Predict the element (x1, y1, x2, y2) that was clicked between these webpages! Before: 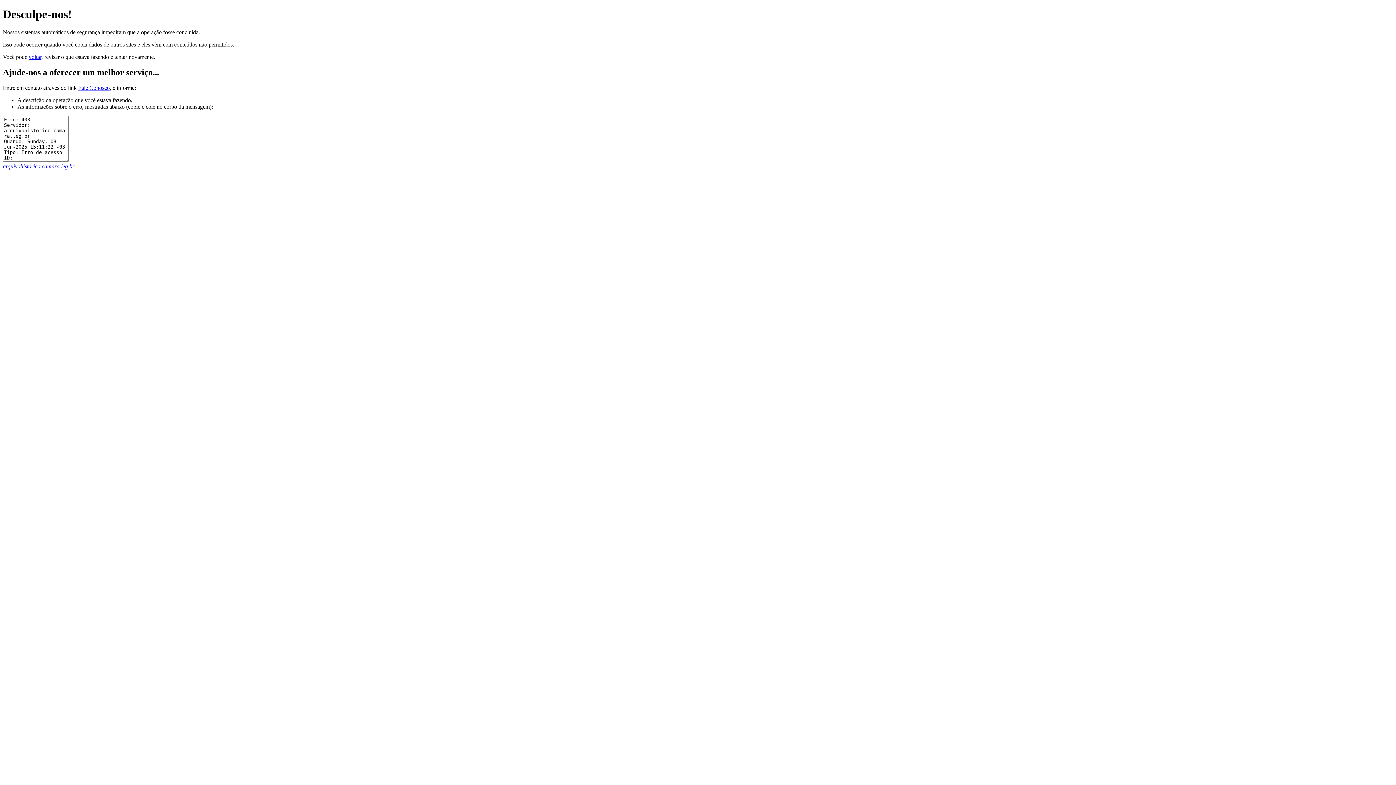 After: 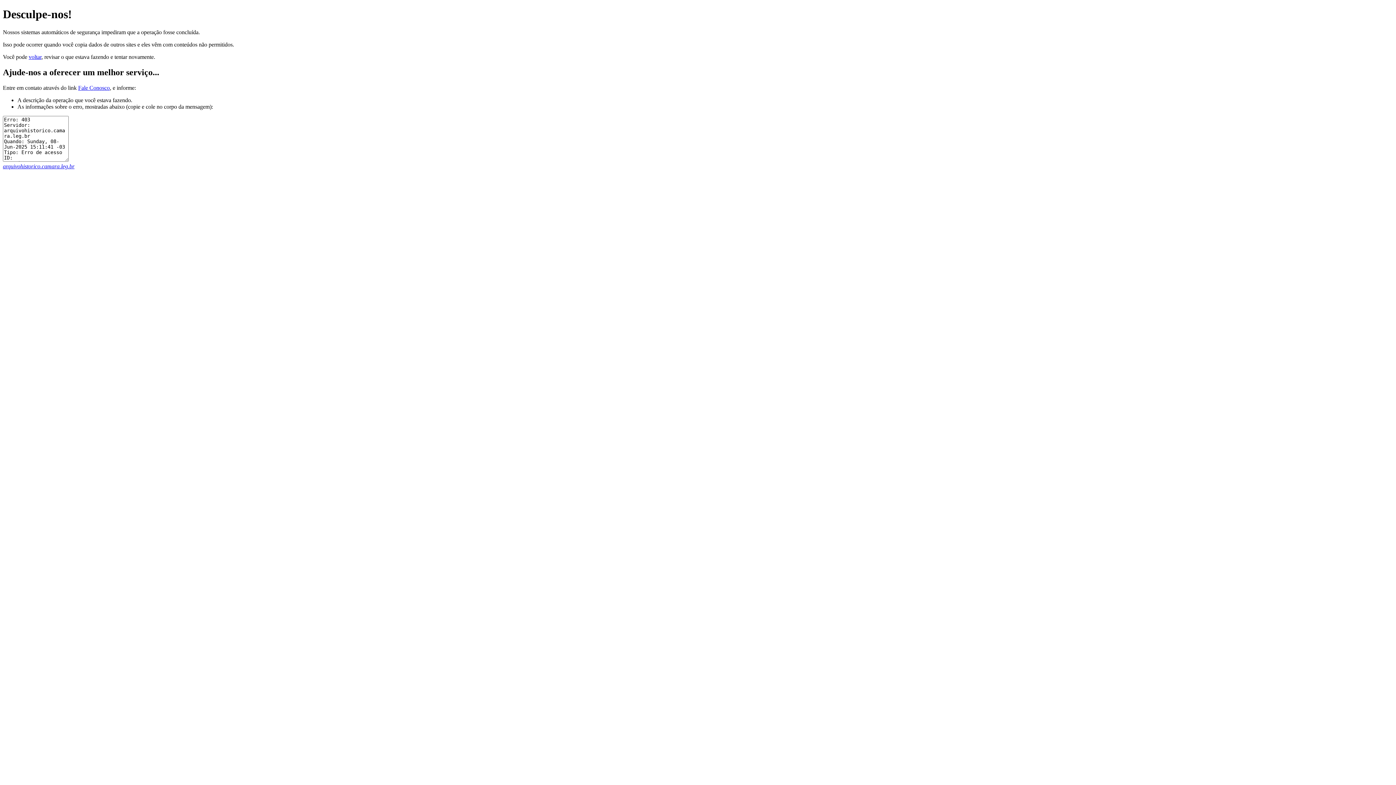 Action: label: arquivohistorico.camara.leg.br bbox: (2, 163, 74, 169)